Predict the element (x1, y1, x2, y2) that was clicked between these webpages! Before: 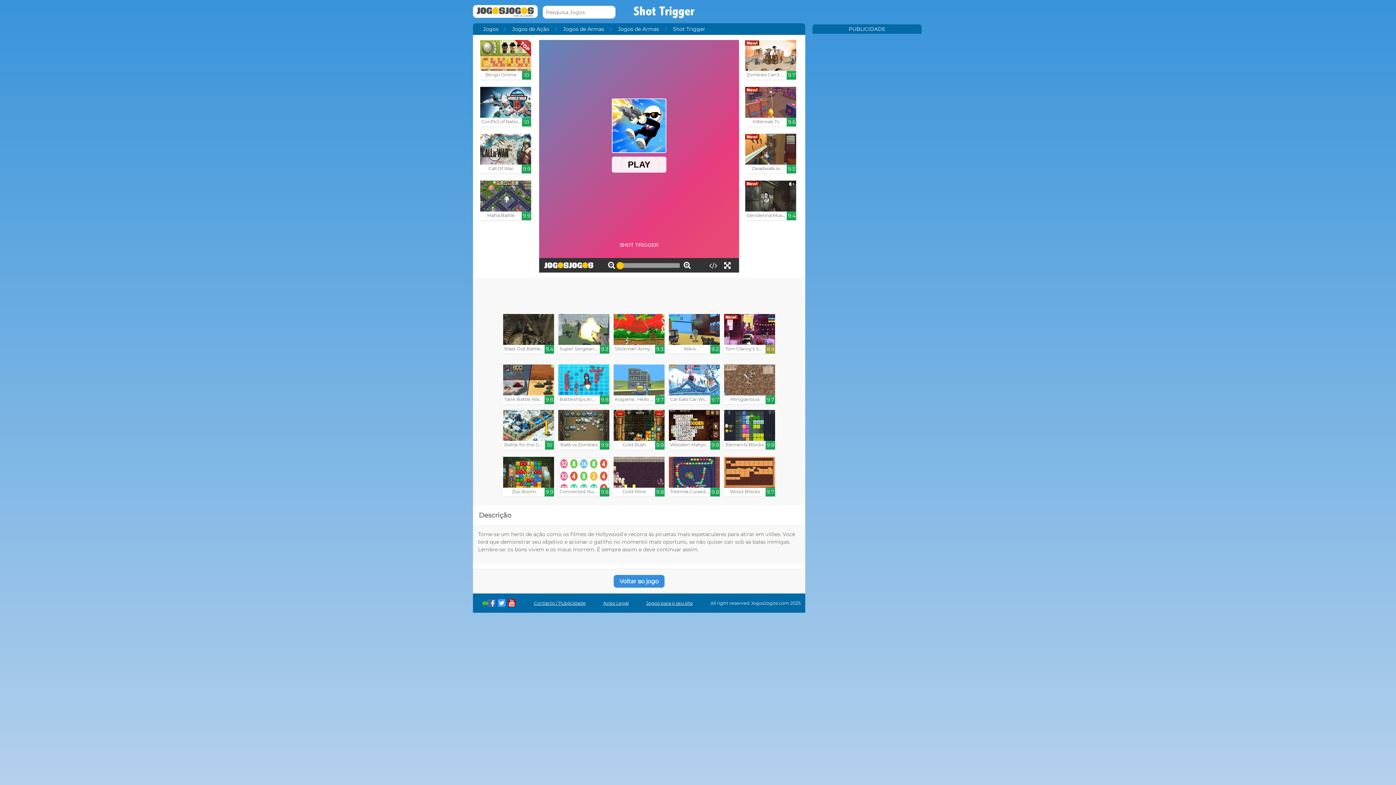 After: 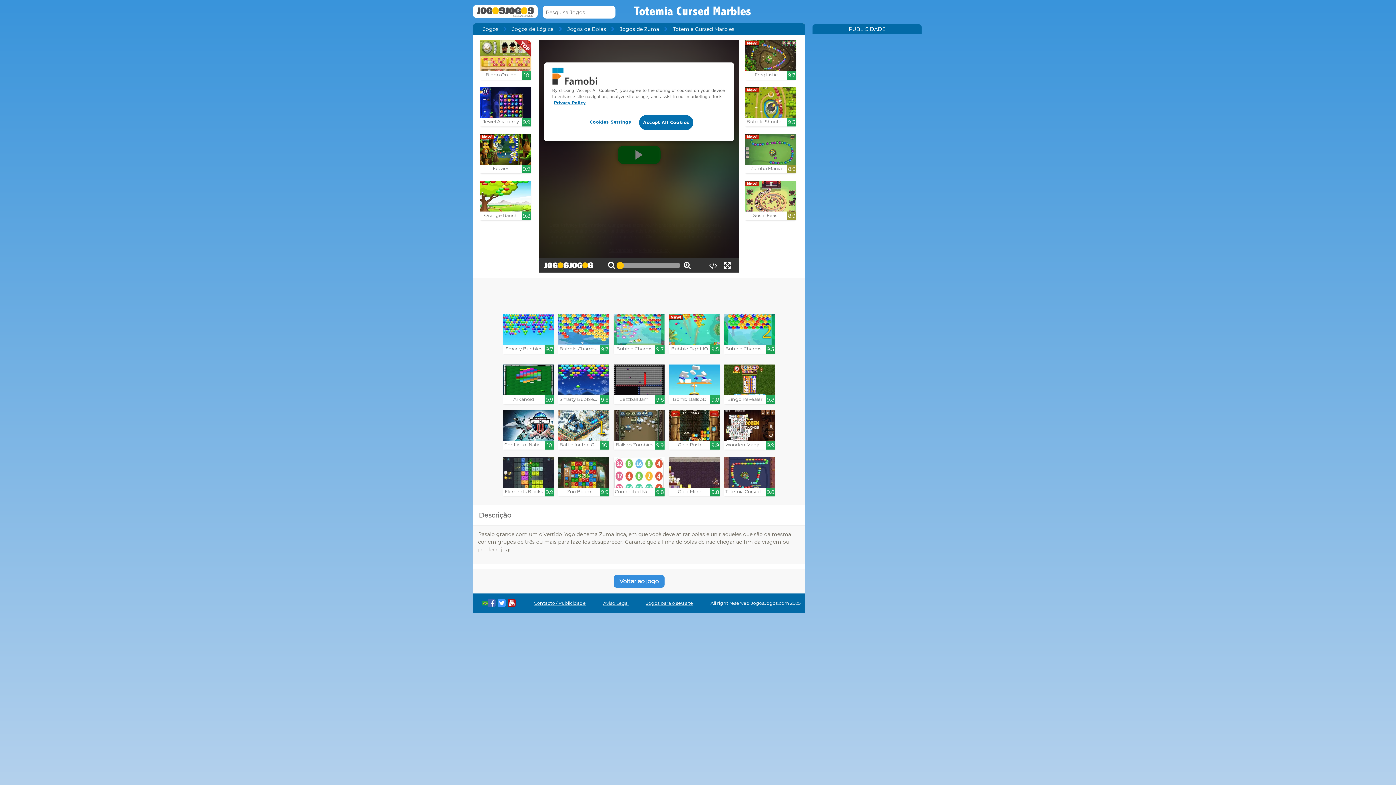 Action: bbox: (669, 457, 720, 496) label: Totemia Cursed Marbles

9.8